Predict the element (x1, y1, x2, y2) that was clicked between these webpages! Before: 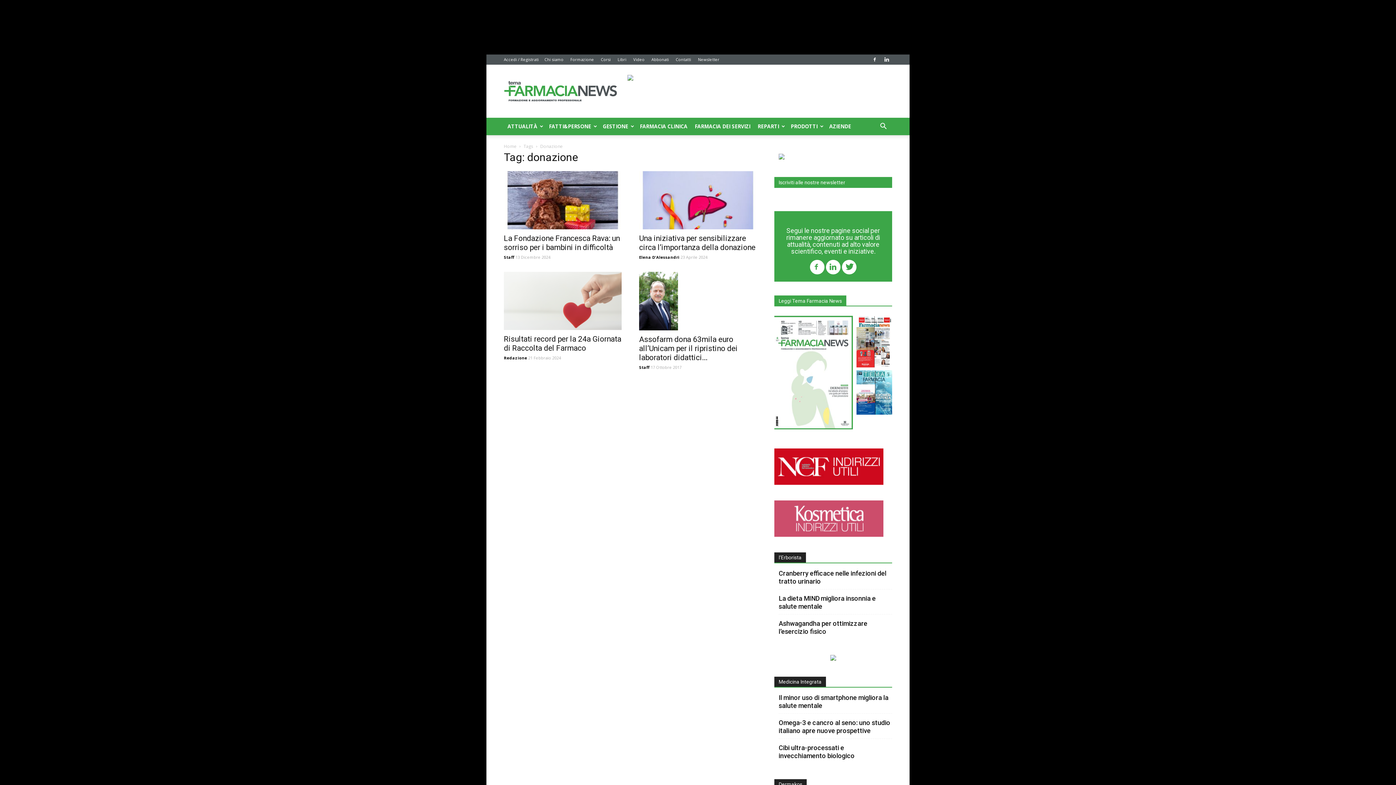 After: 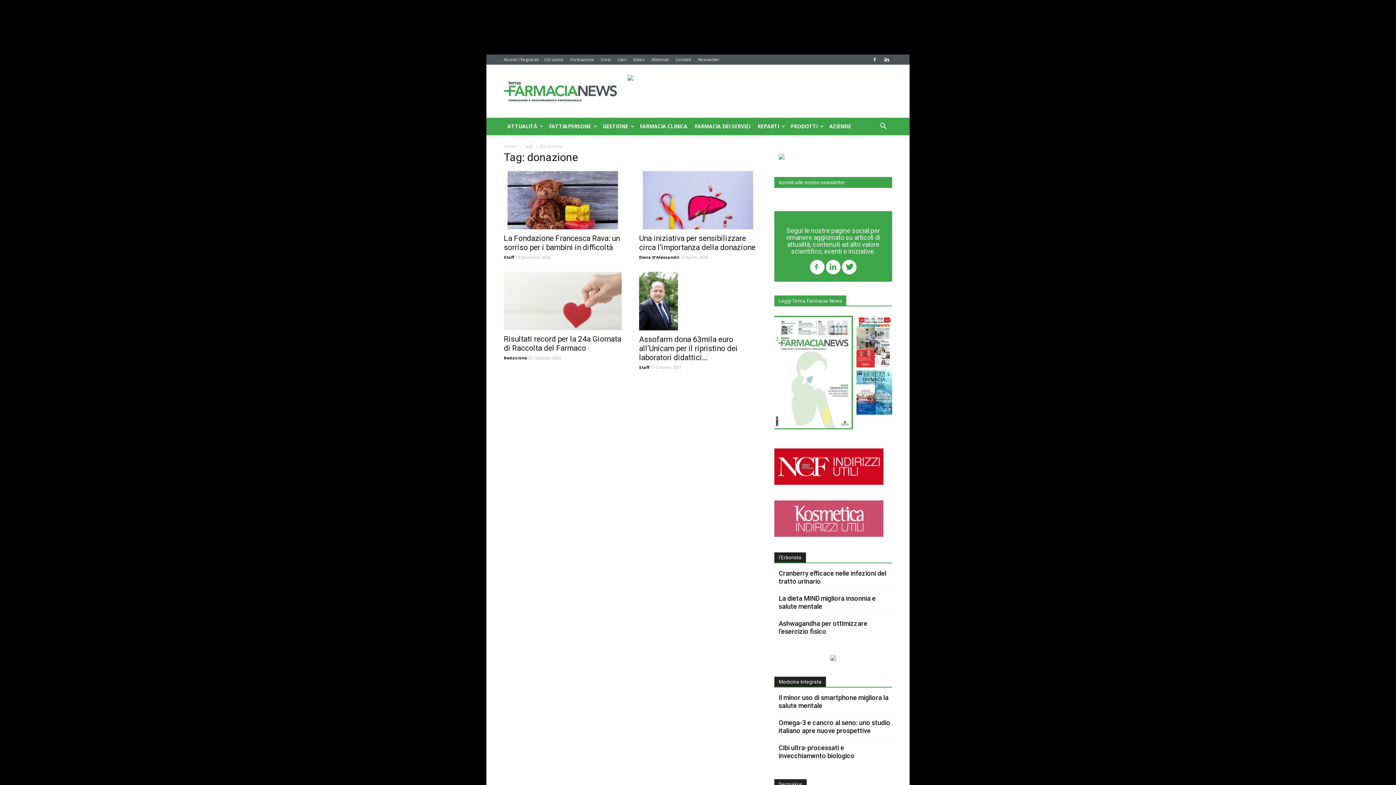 Action: bbox: (774, 316, 853, 432)